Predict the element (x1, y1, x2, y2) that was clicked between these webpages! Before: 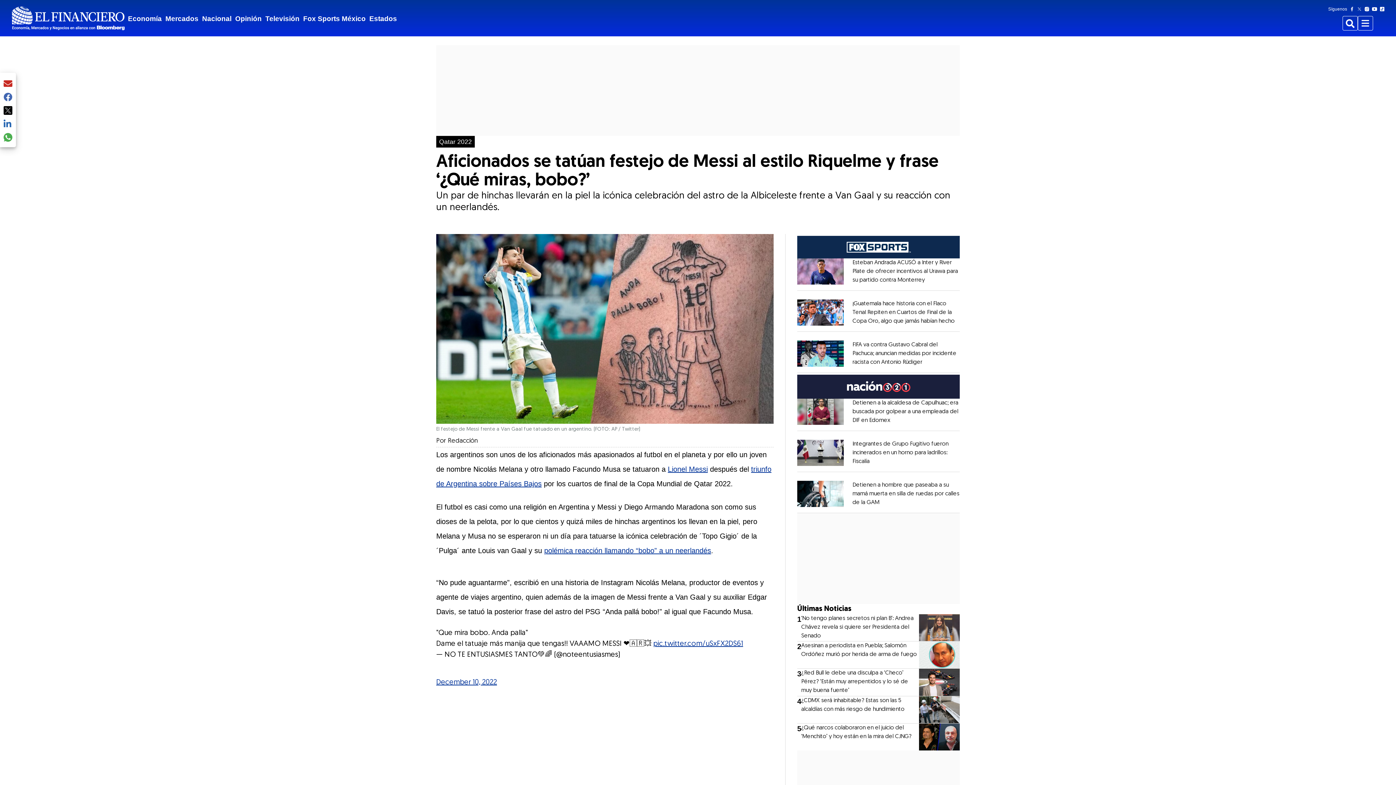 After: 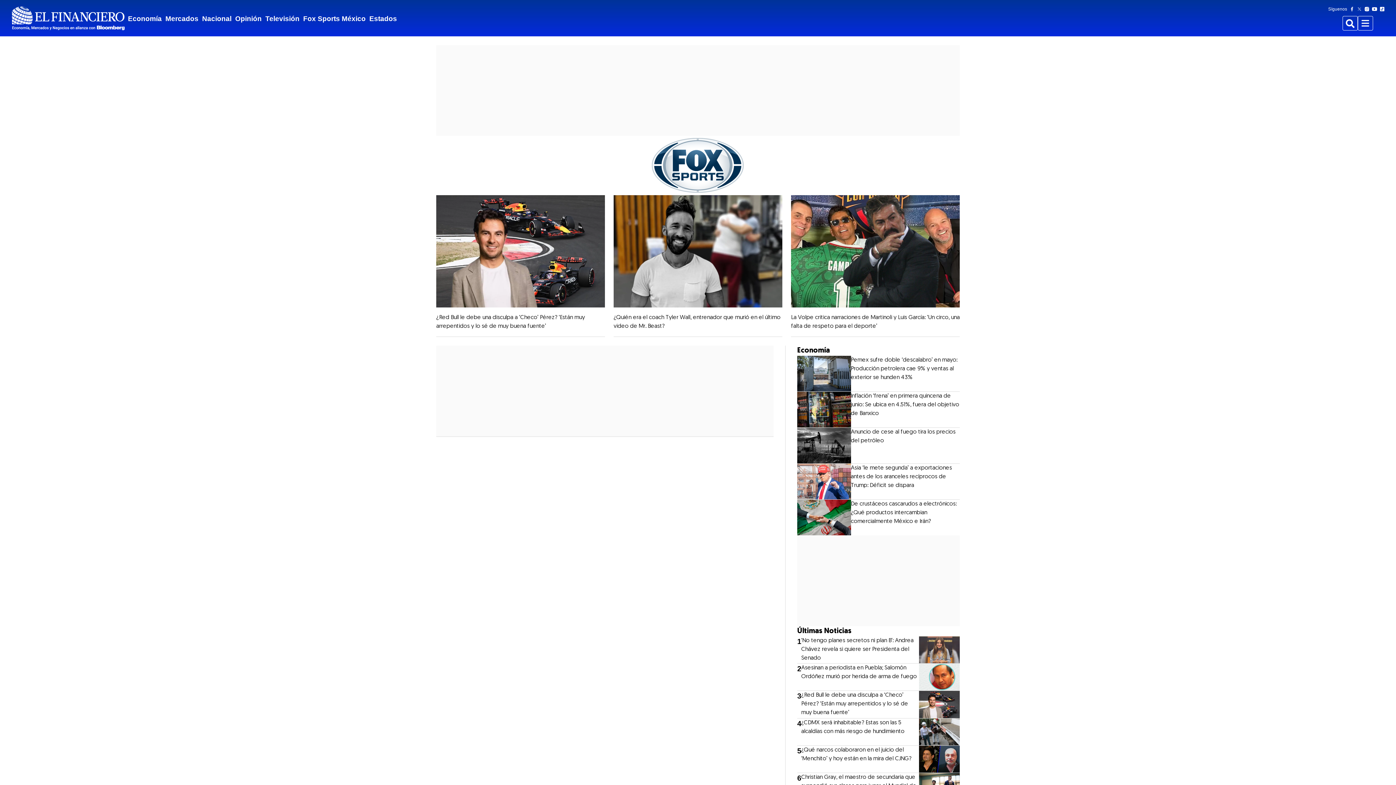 Action: label: Fox Sports México bbox: (303, 13, 365, 24)